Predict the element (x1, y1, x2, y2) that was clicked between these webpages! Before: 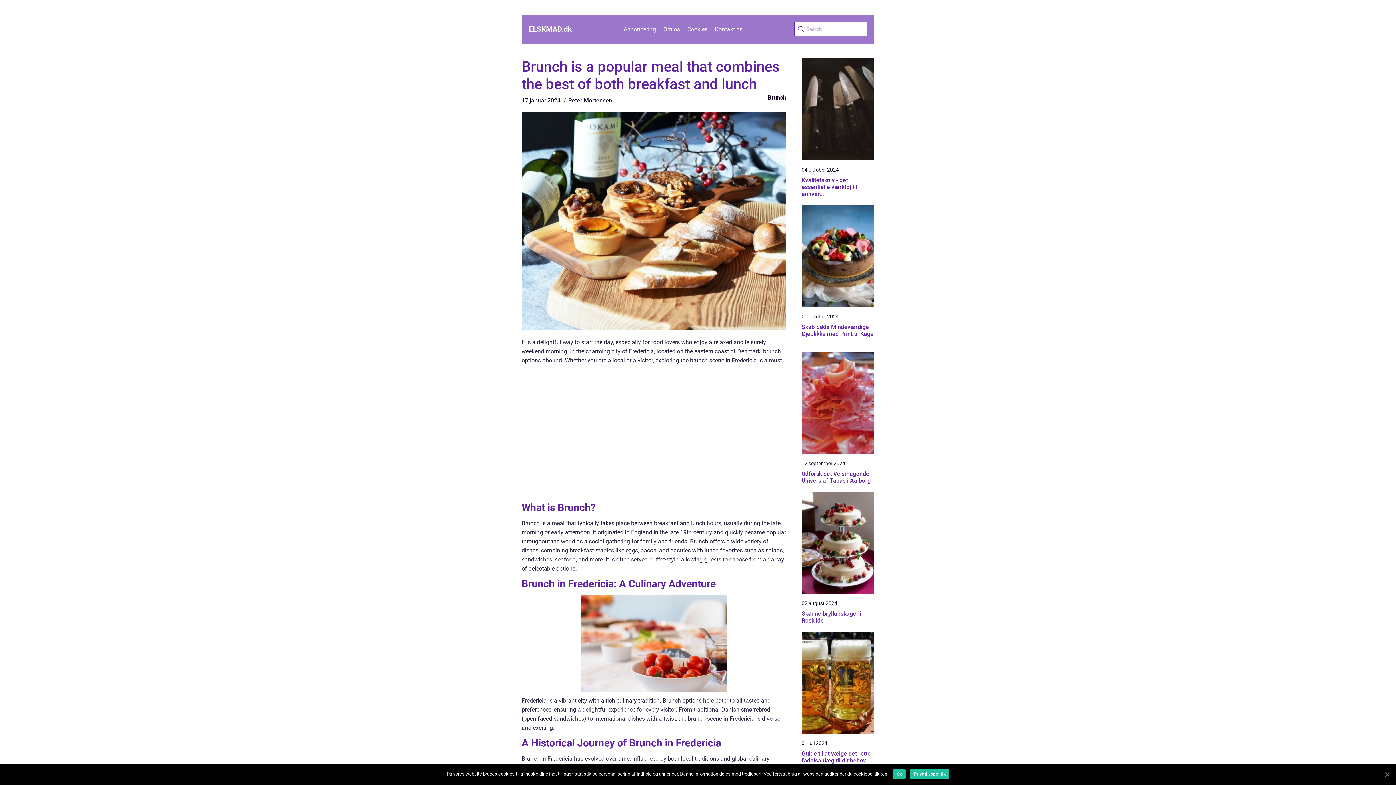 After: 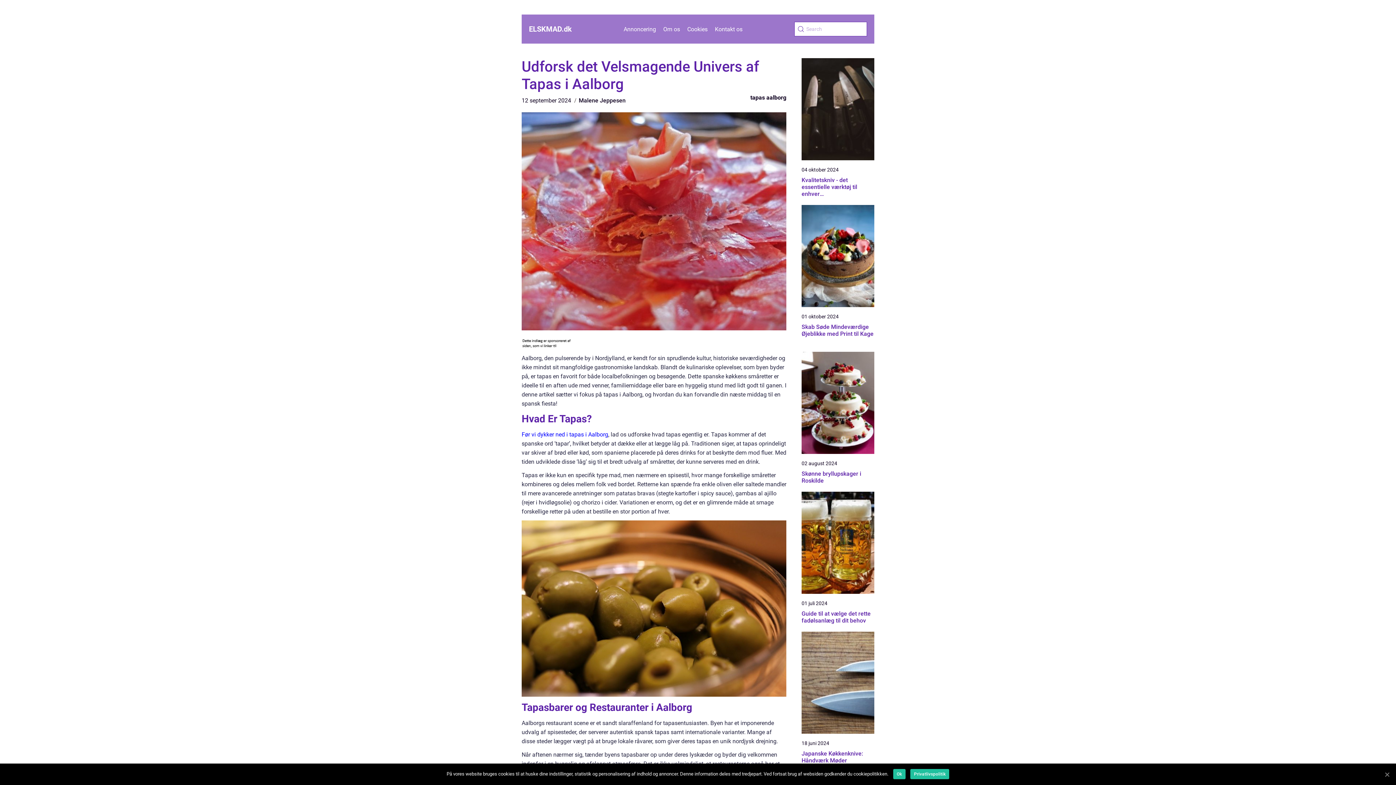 Action: label: Udforsk det Velsmagende Univers af Tapas i Aalborg bbox: (801, 470, 874, 484)